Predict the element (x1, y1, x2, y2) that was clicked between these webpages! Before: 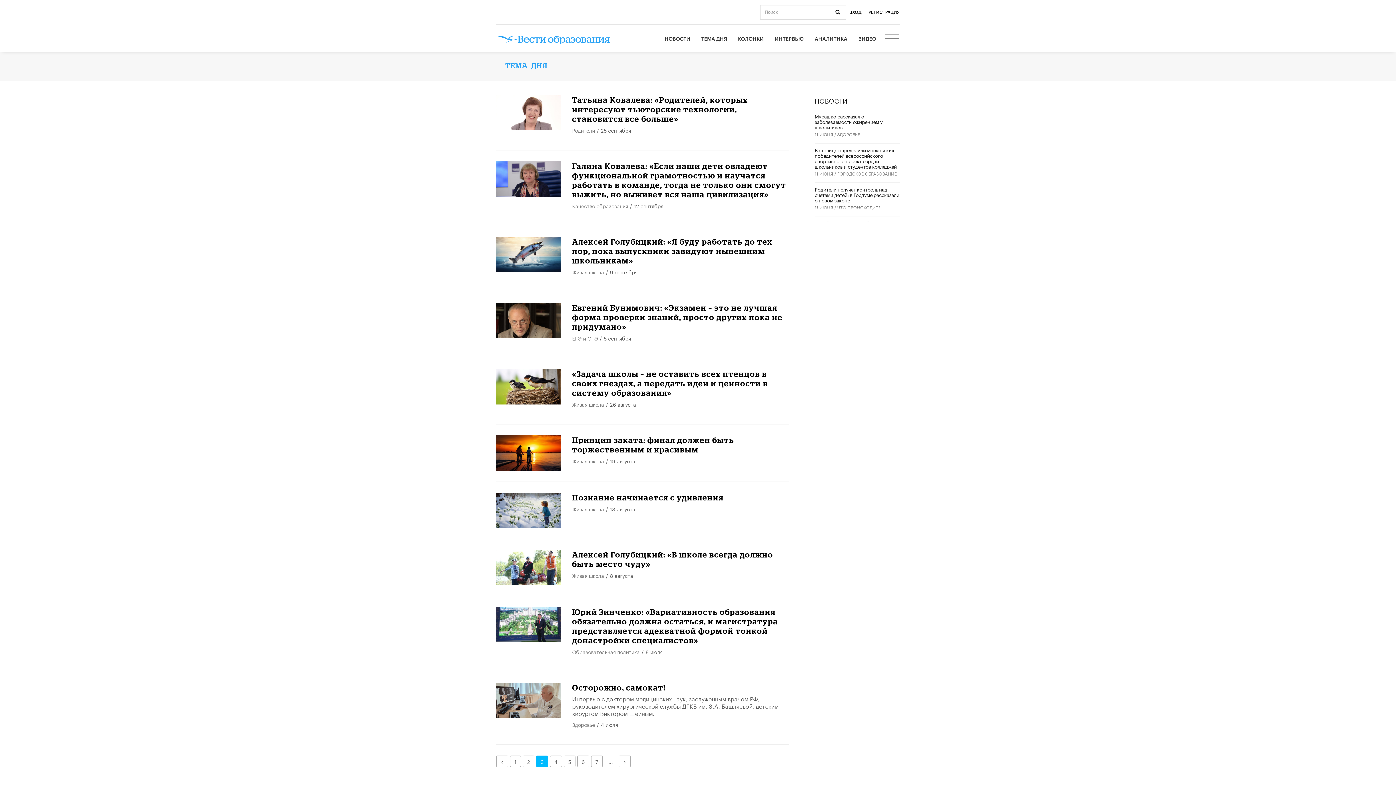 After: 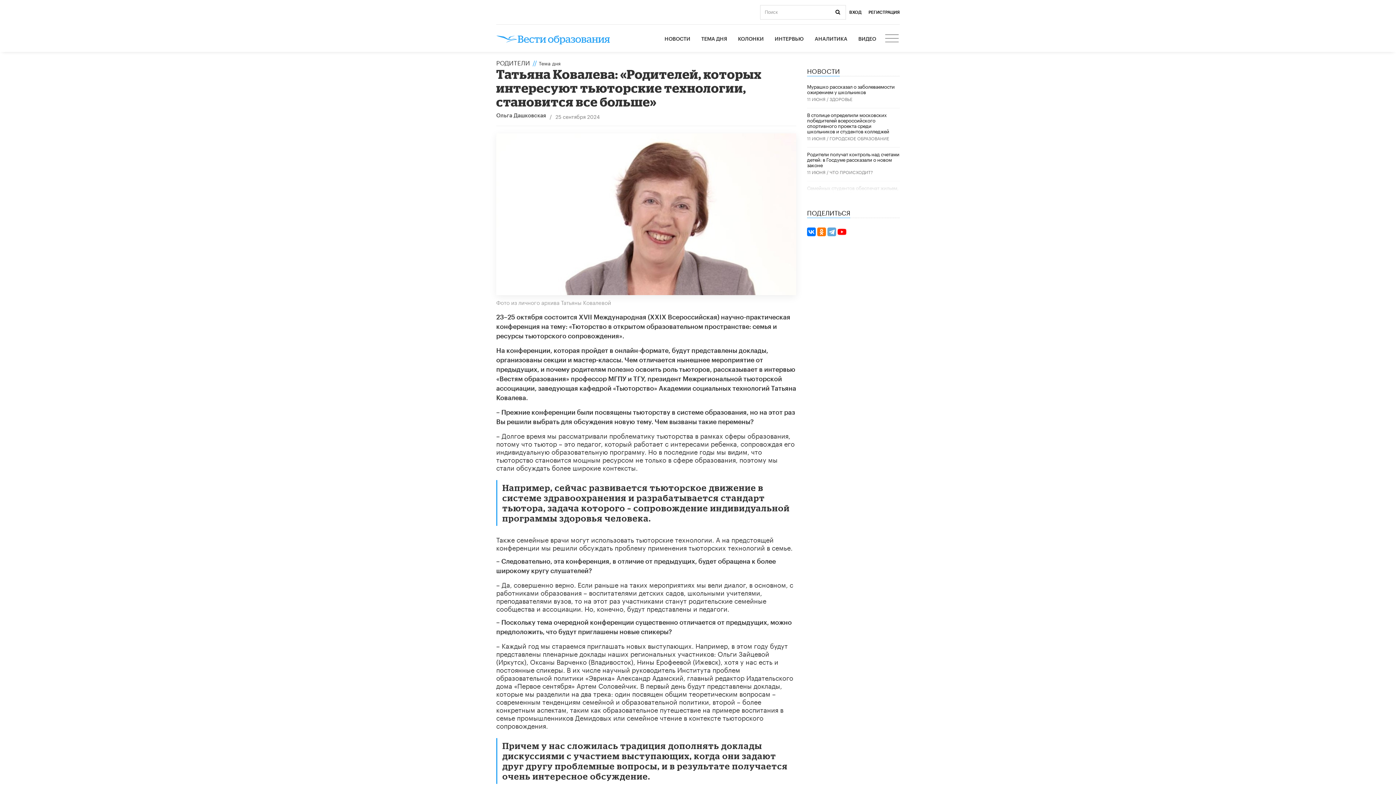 Action: bbox: (496, 95, 561, 130)